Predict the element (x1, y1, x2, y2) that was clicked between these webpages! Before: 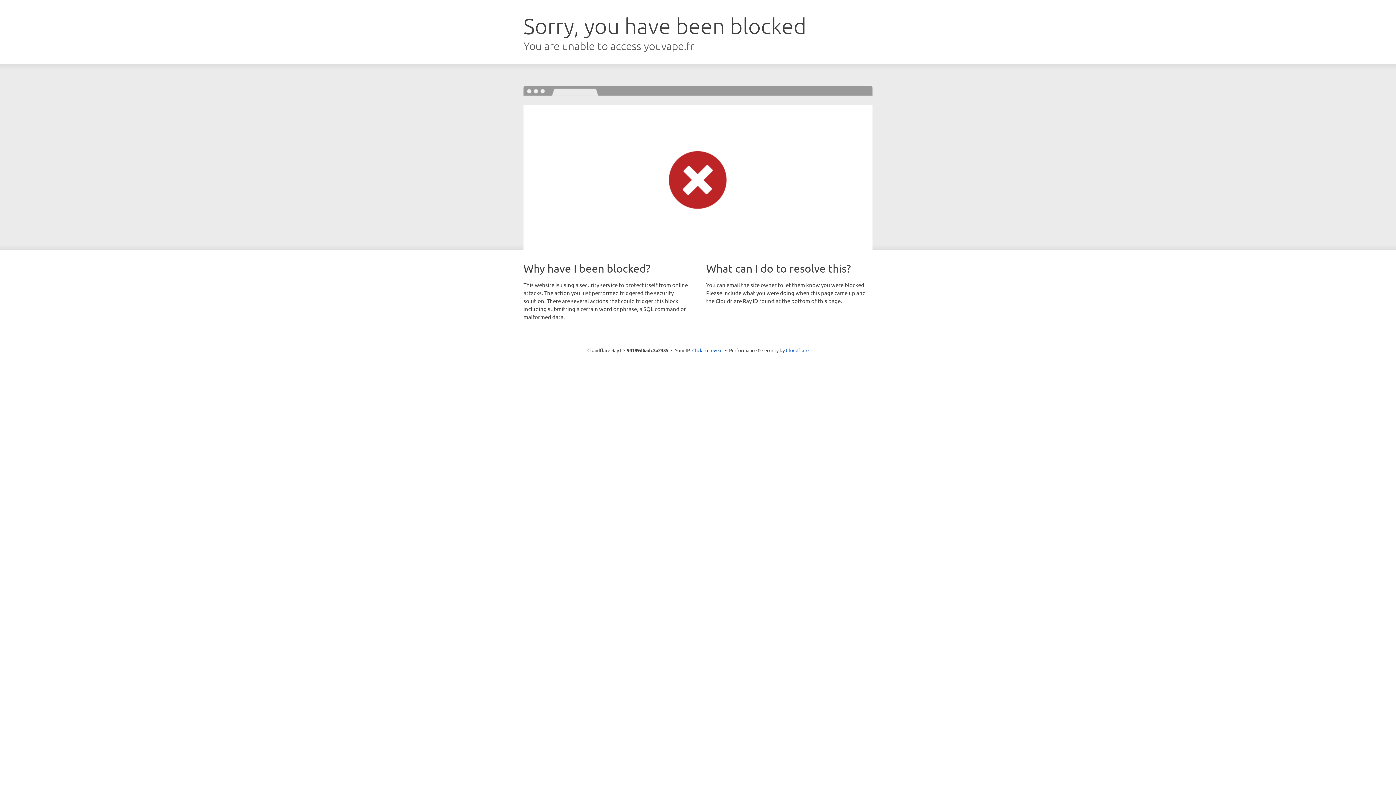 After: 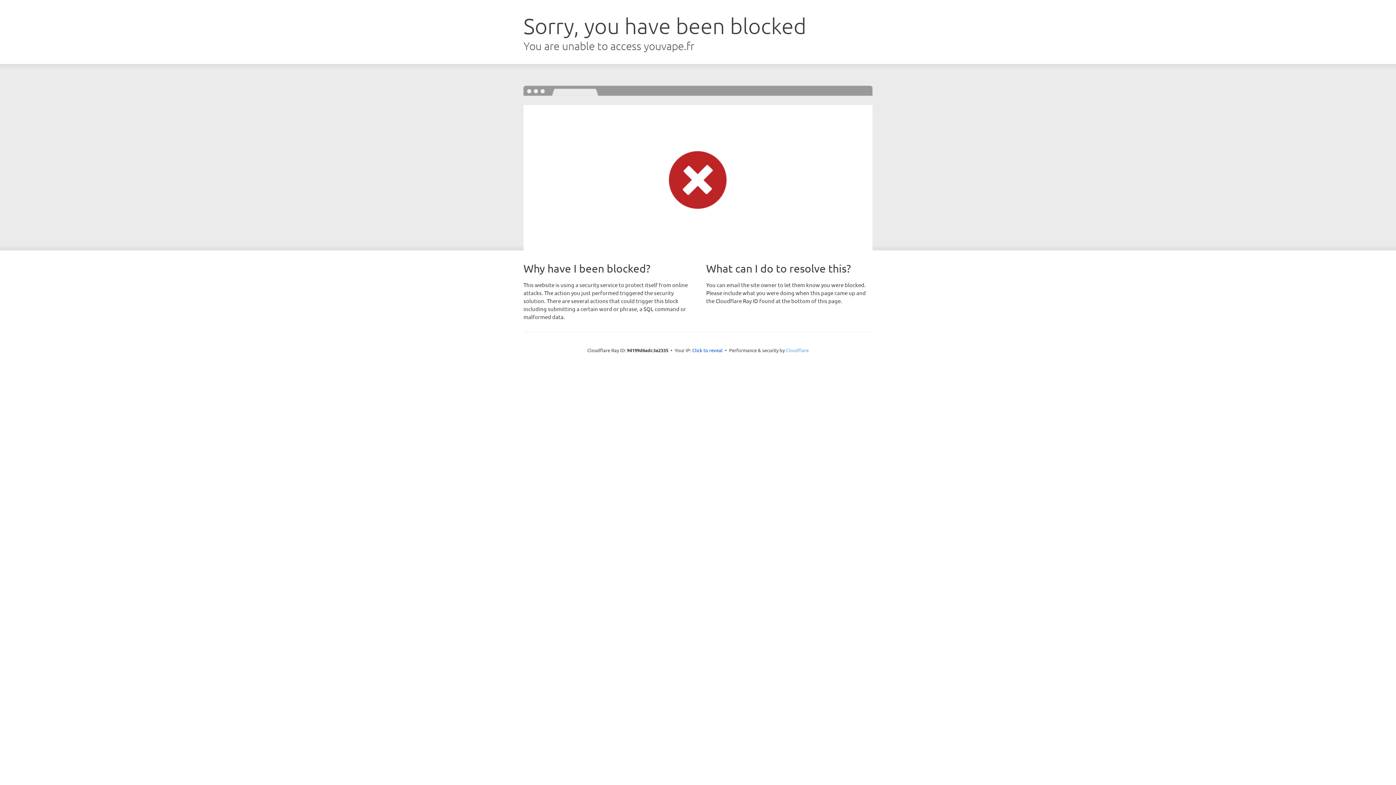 Action: bbox: (786, 347, 808, 353) label: Cloudflare